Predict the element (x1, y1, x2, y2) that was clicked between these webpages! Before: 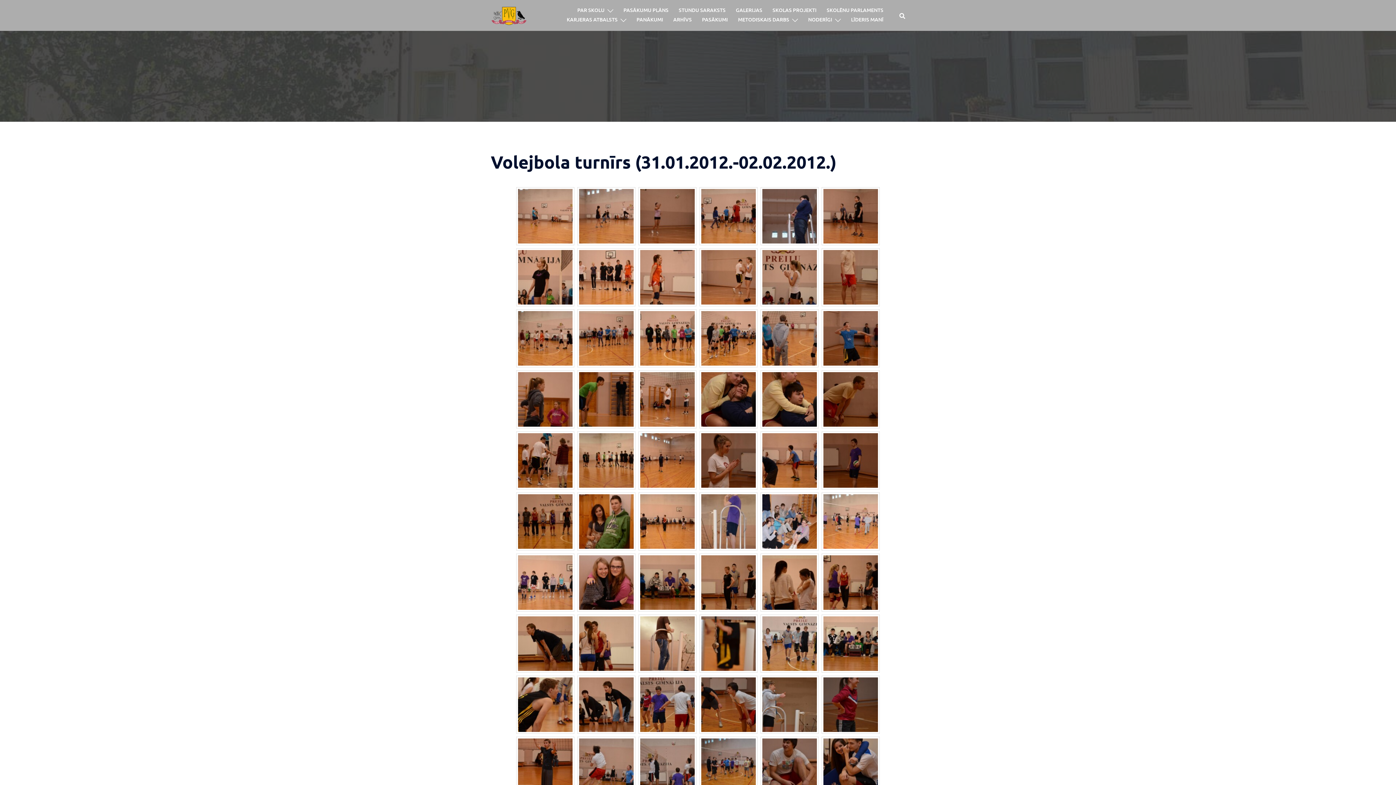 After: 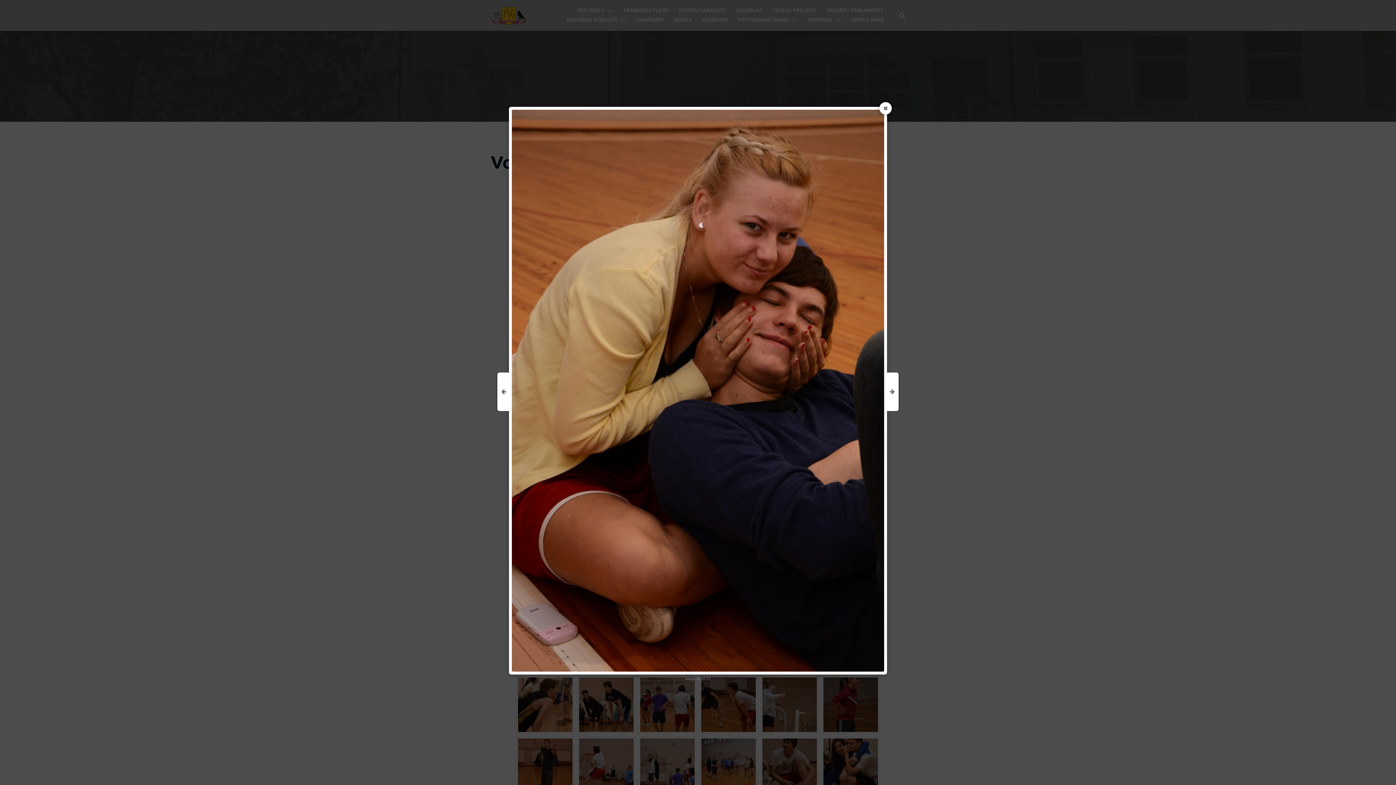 Action: bbox: (701, 372, 756, 426)